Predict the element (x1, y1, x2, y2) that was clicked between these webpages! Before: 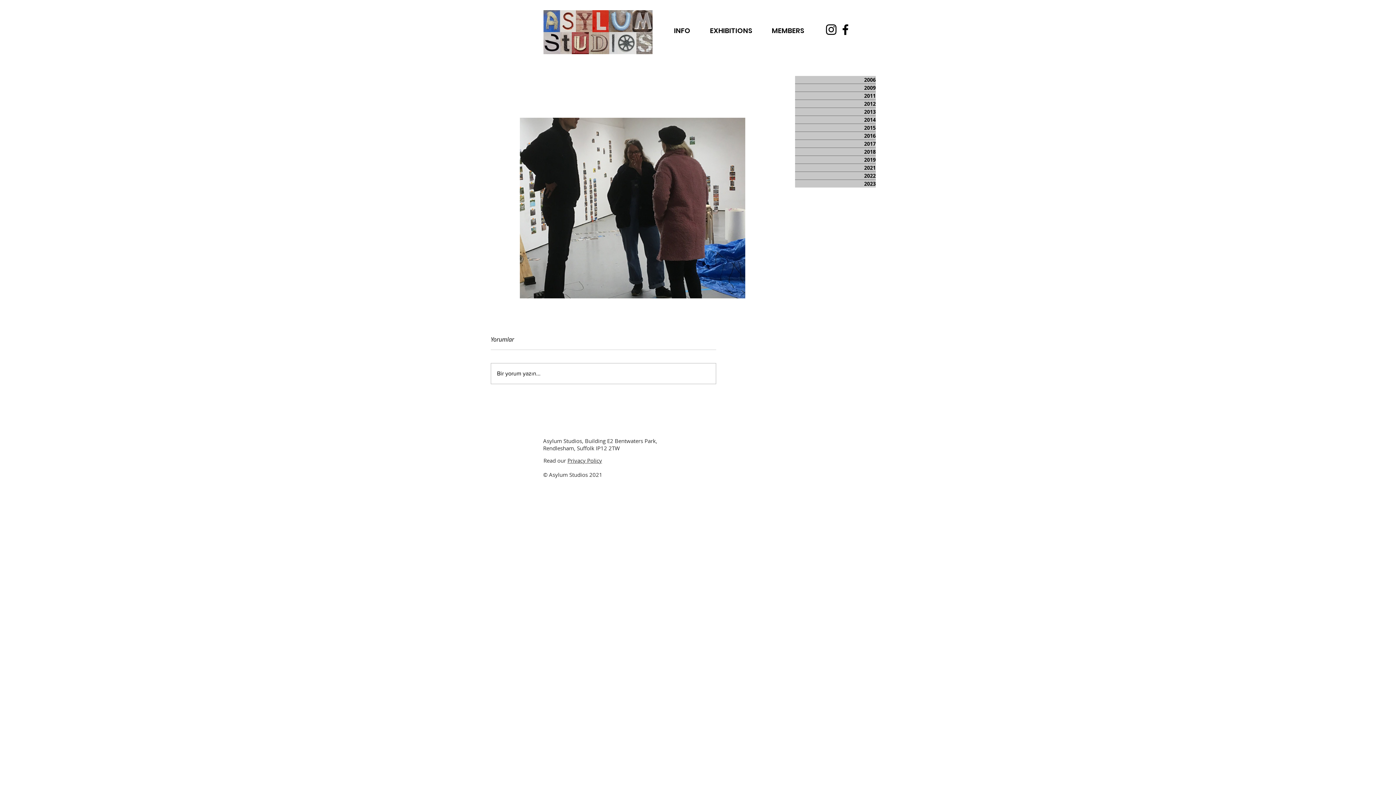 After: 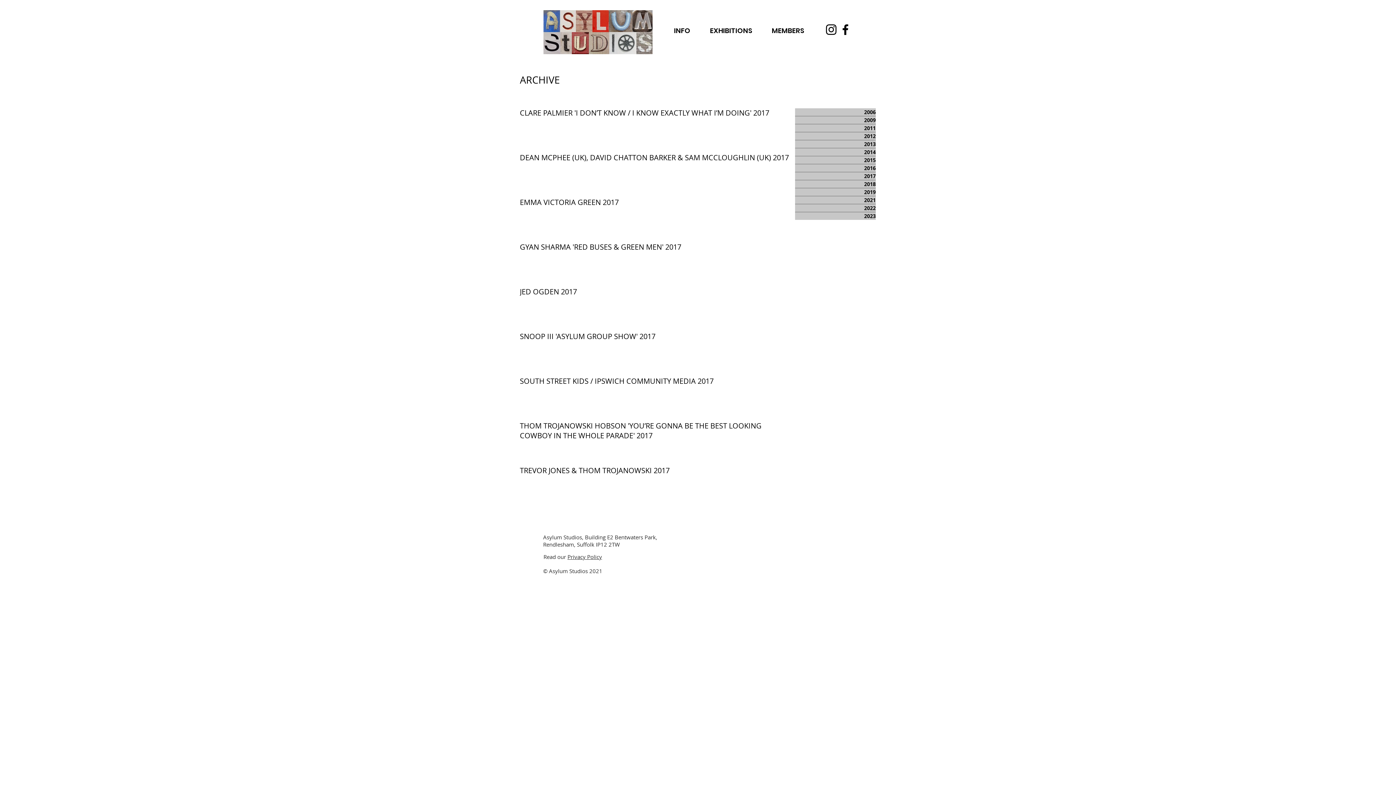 Action: label: 2017 bbox: (795, 140, 876, 147)